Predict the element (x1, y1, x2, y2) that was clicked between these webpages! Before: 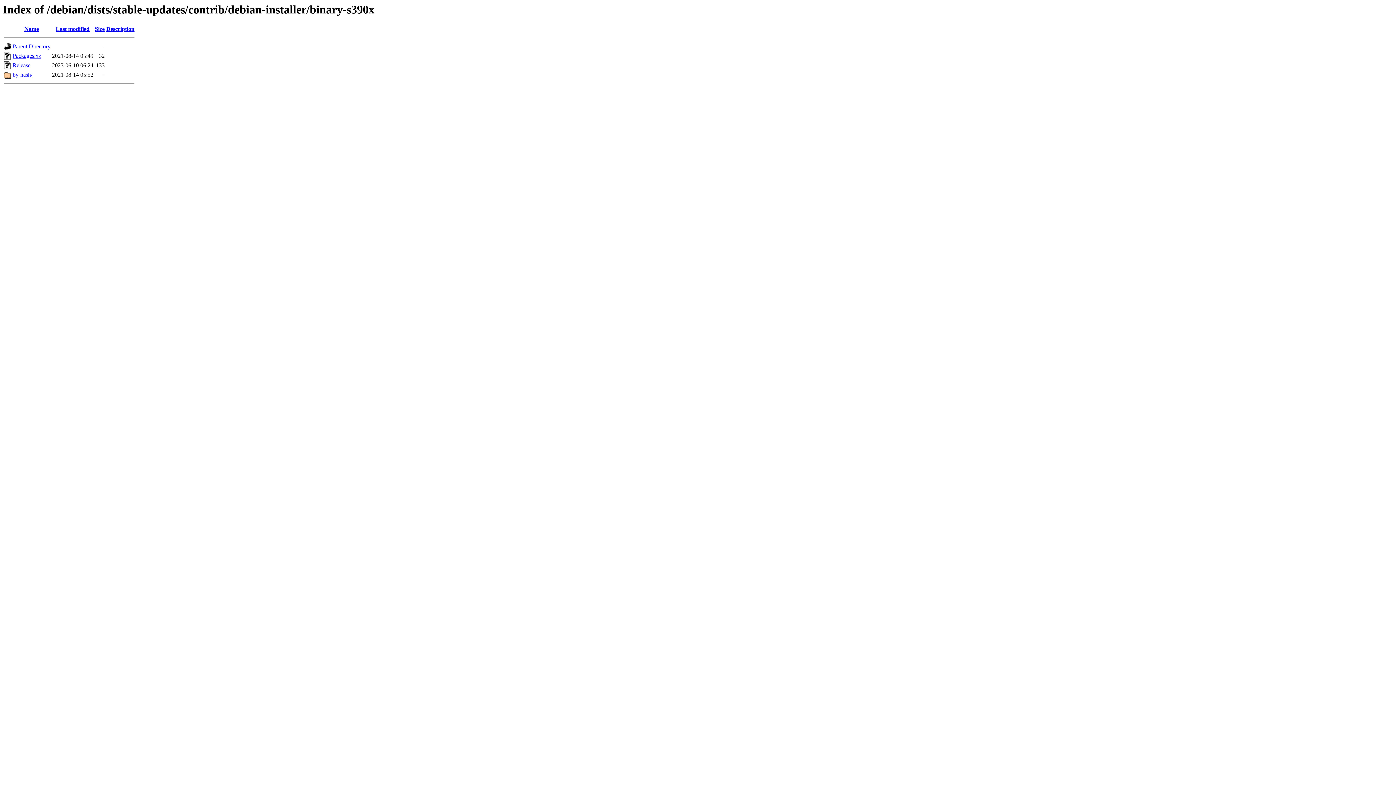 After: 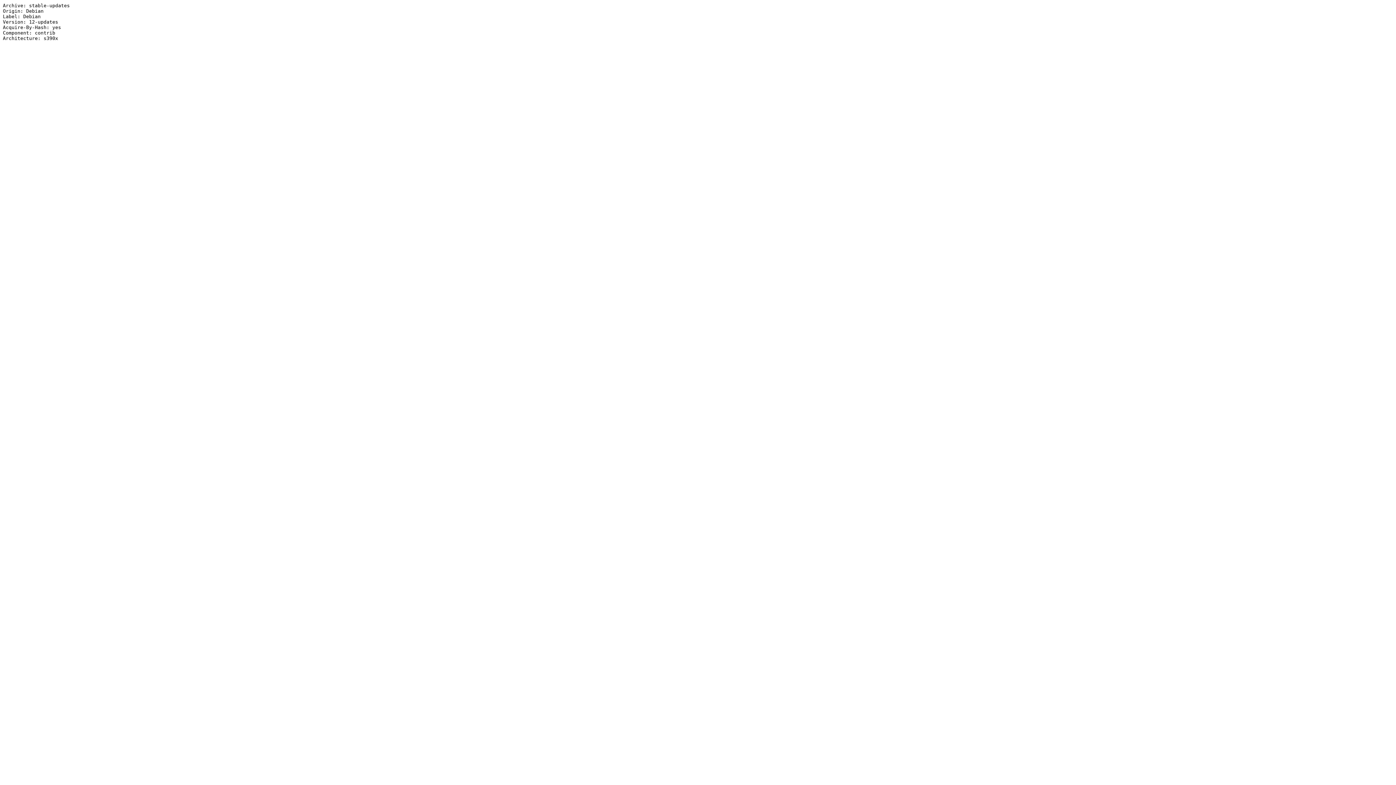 Action: bbox: (12, 62, 30, 68) label: Release